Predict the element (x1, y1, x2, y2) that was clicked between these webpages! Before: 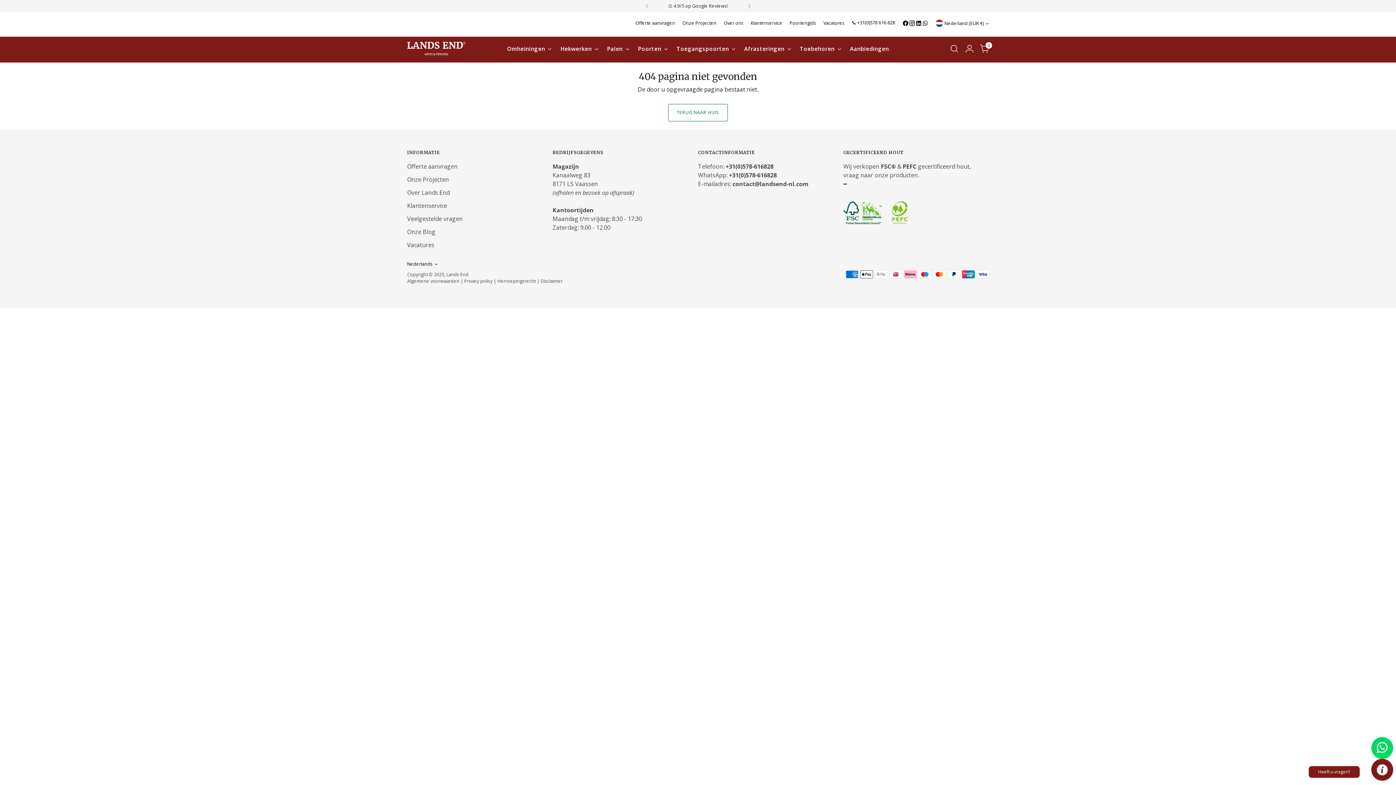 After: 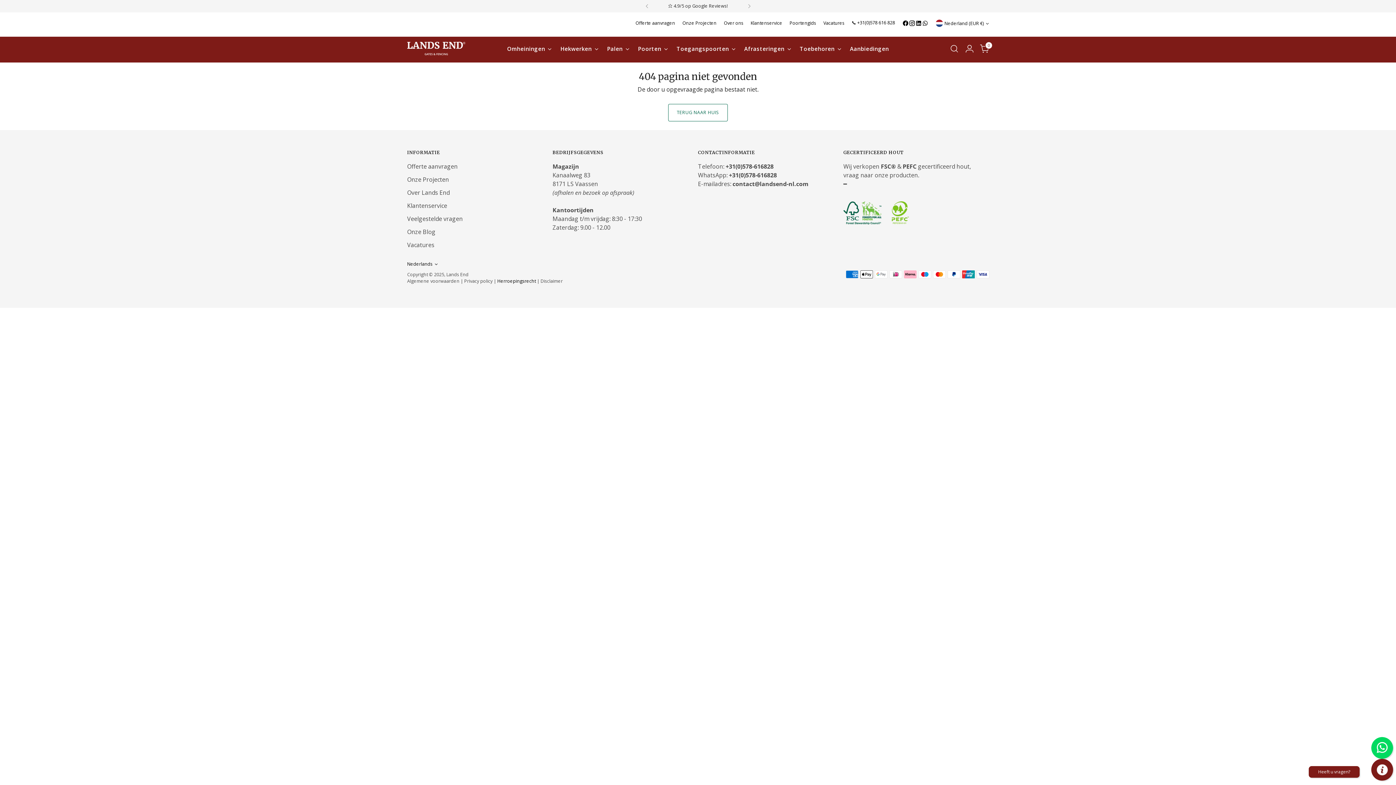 Action: label: Herroepingsrecht  bbox: (497, 278, 537, 284)